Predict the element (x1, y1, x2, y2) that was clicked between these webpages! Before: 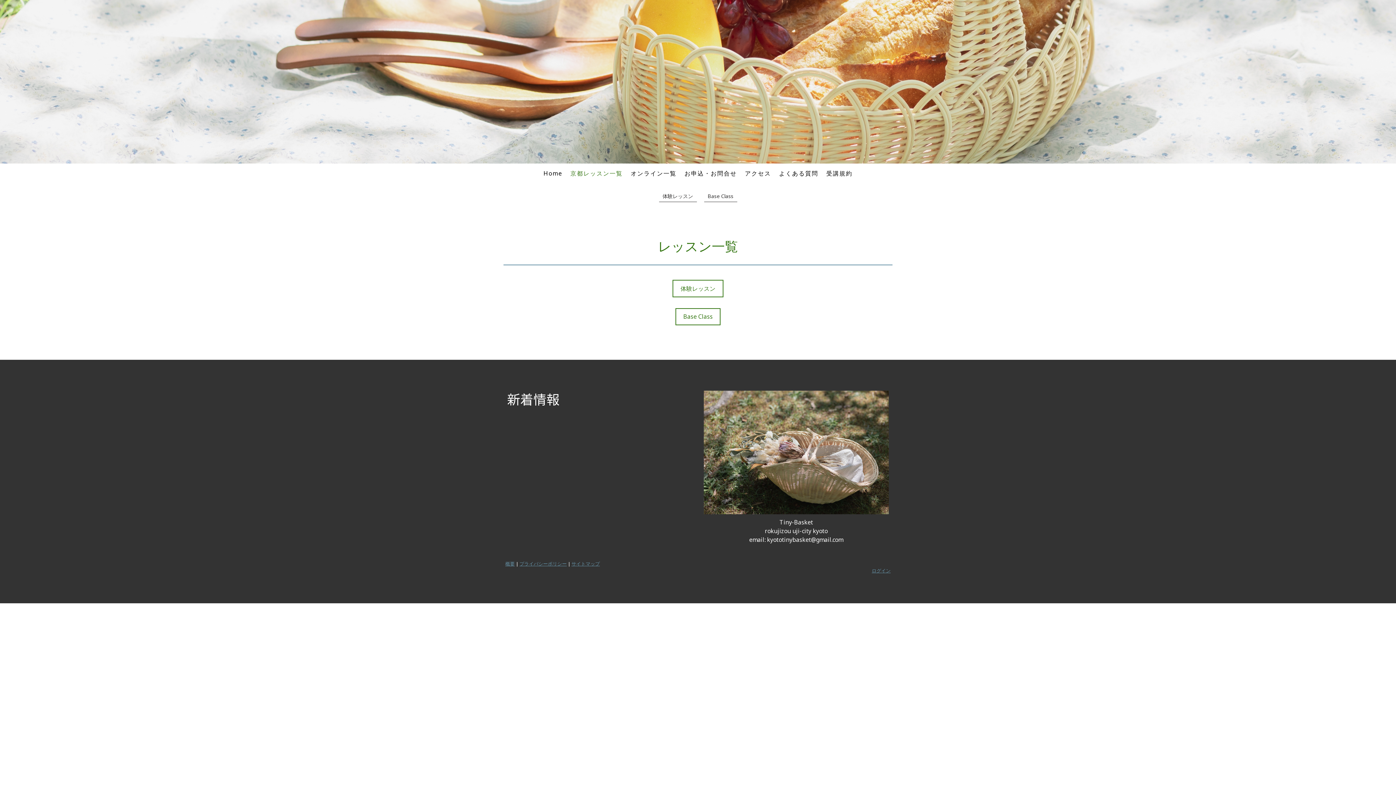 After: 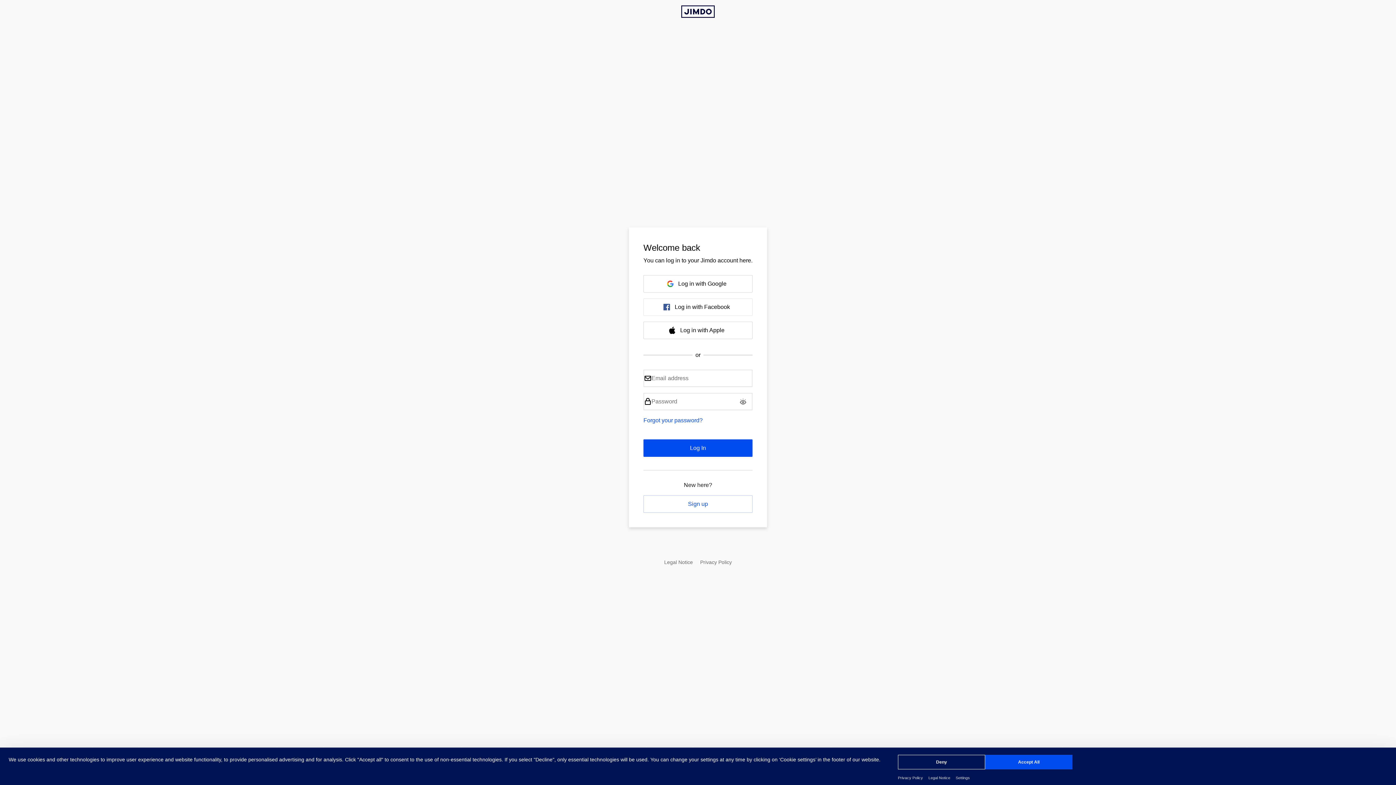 Action: bbox: (872, 567, 890, 574) label: ログイン